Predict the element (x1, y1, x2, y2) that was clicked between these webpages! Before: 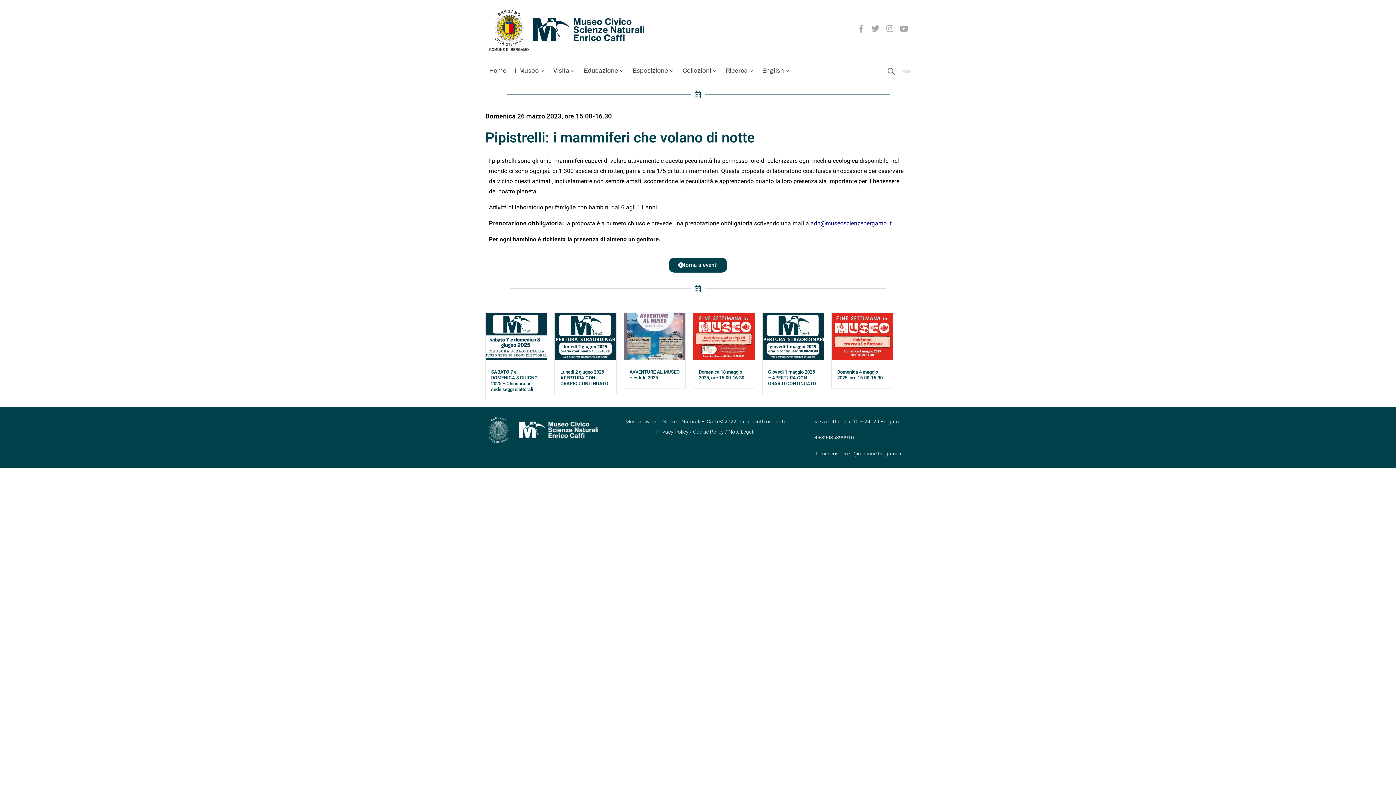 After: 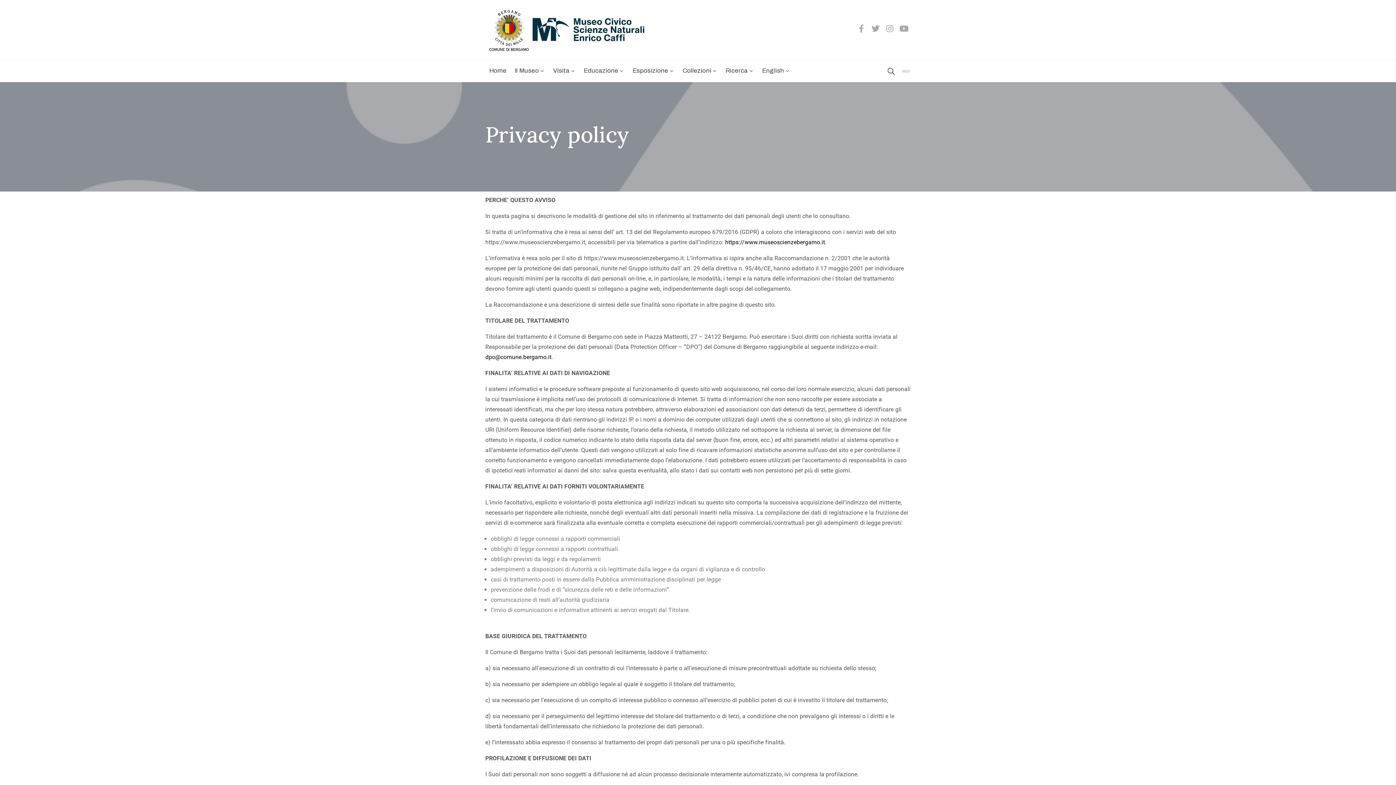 Action: label: Privacy Policy bbox: (656, 428, 688, 434)